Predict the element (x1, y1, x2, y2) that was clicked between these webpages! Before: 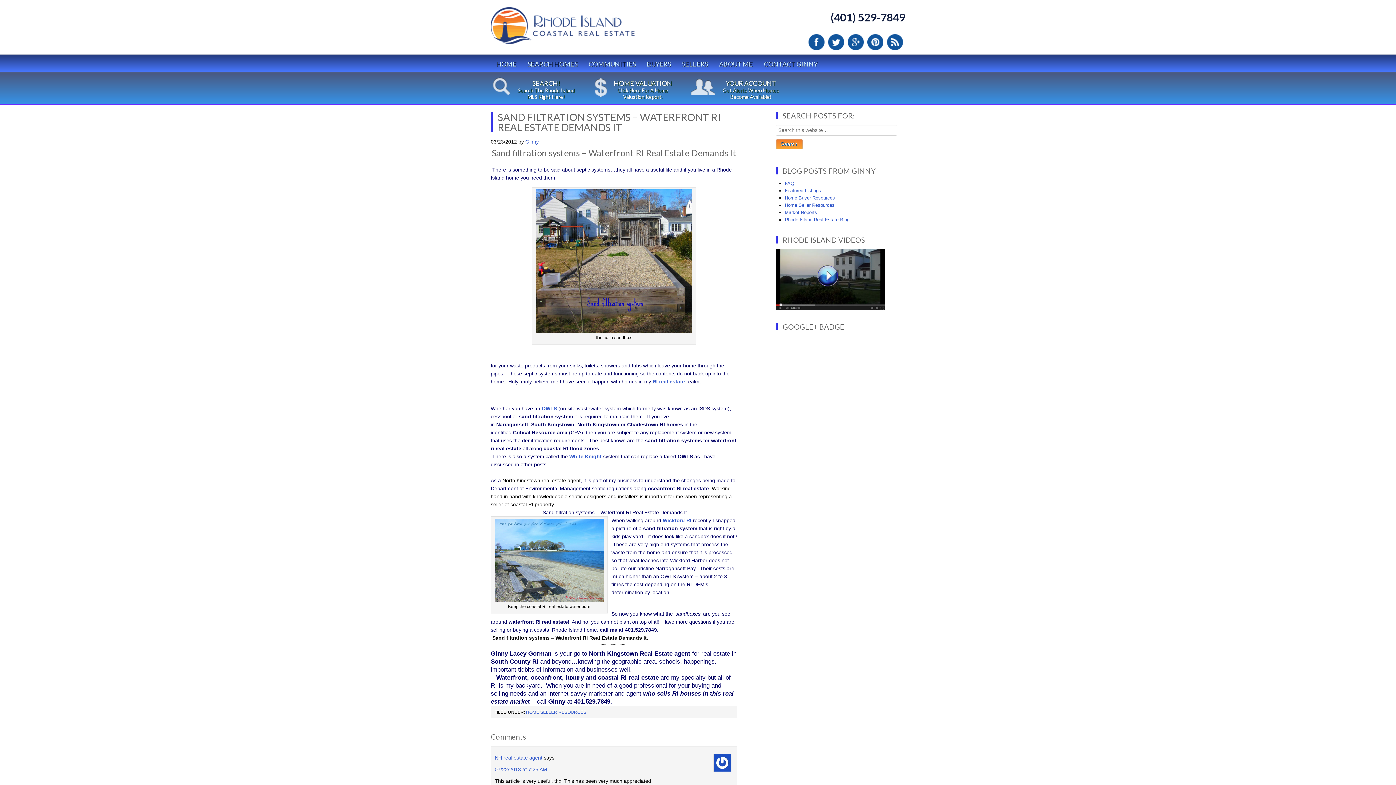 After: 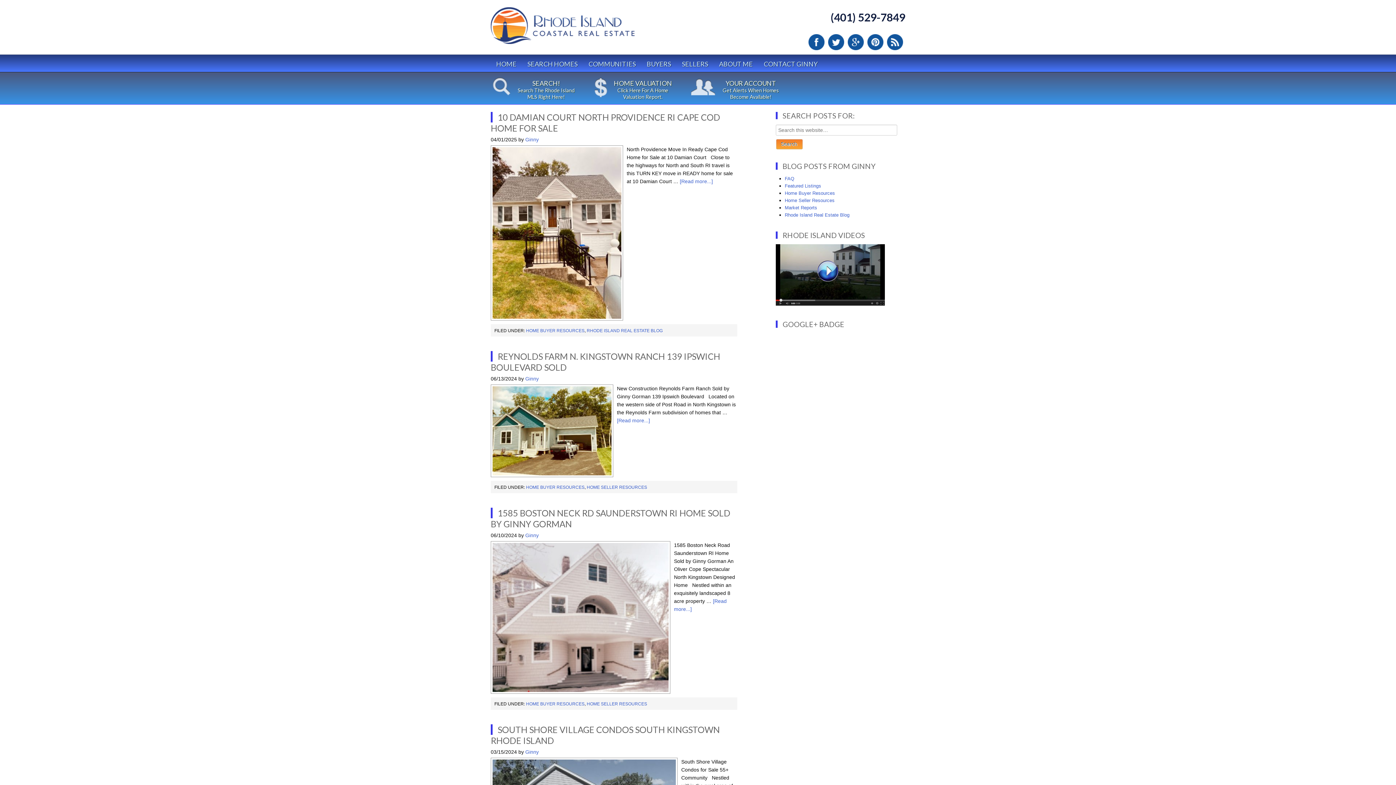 Action: bbox: (785, 195, 835, 200) label: Home Buyer Resources